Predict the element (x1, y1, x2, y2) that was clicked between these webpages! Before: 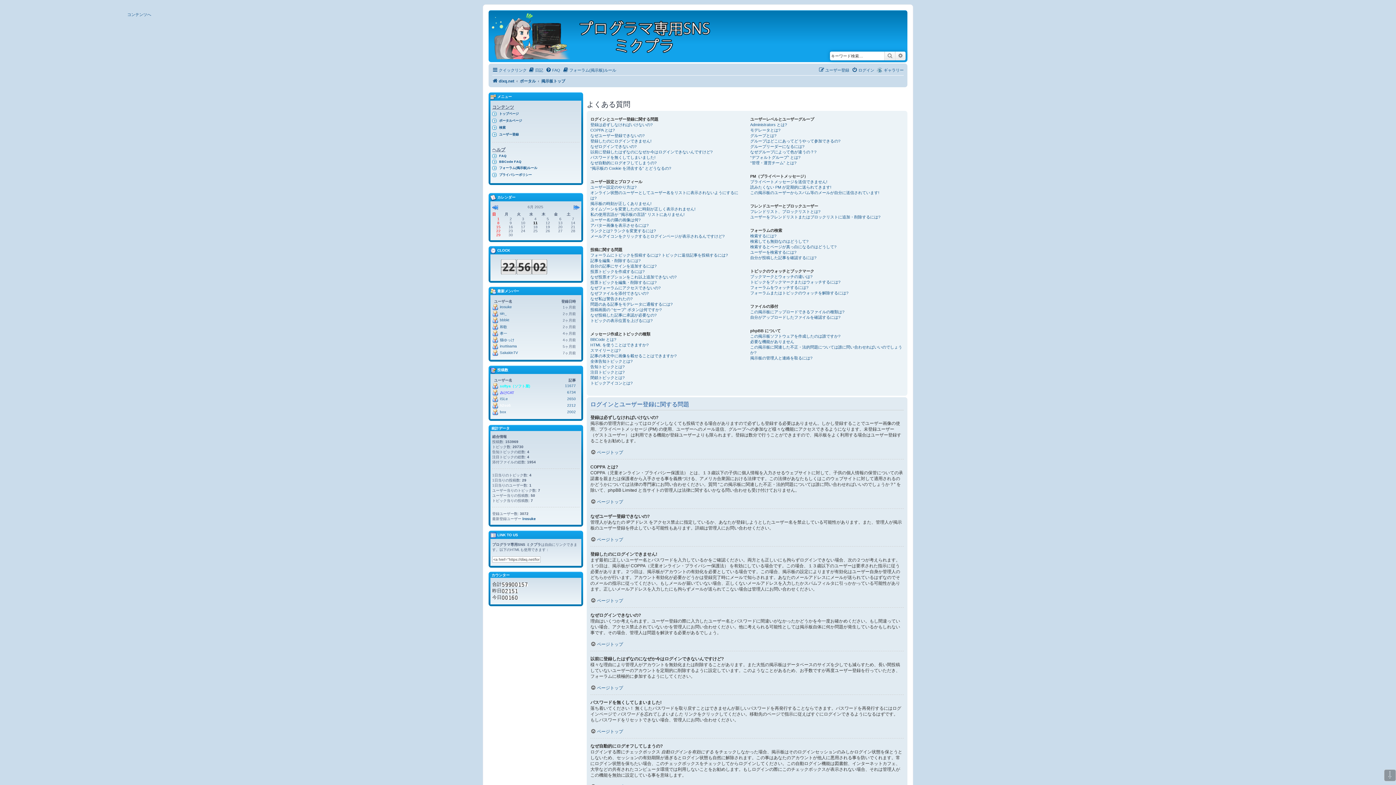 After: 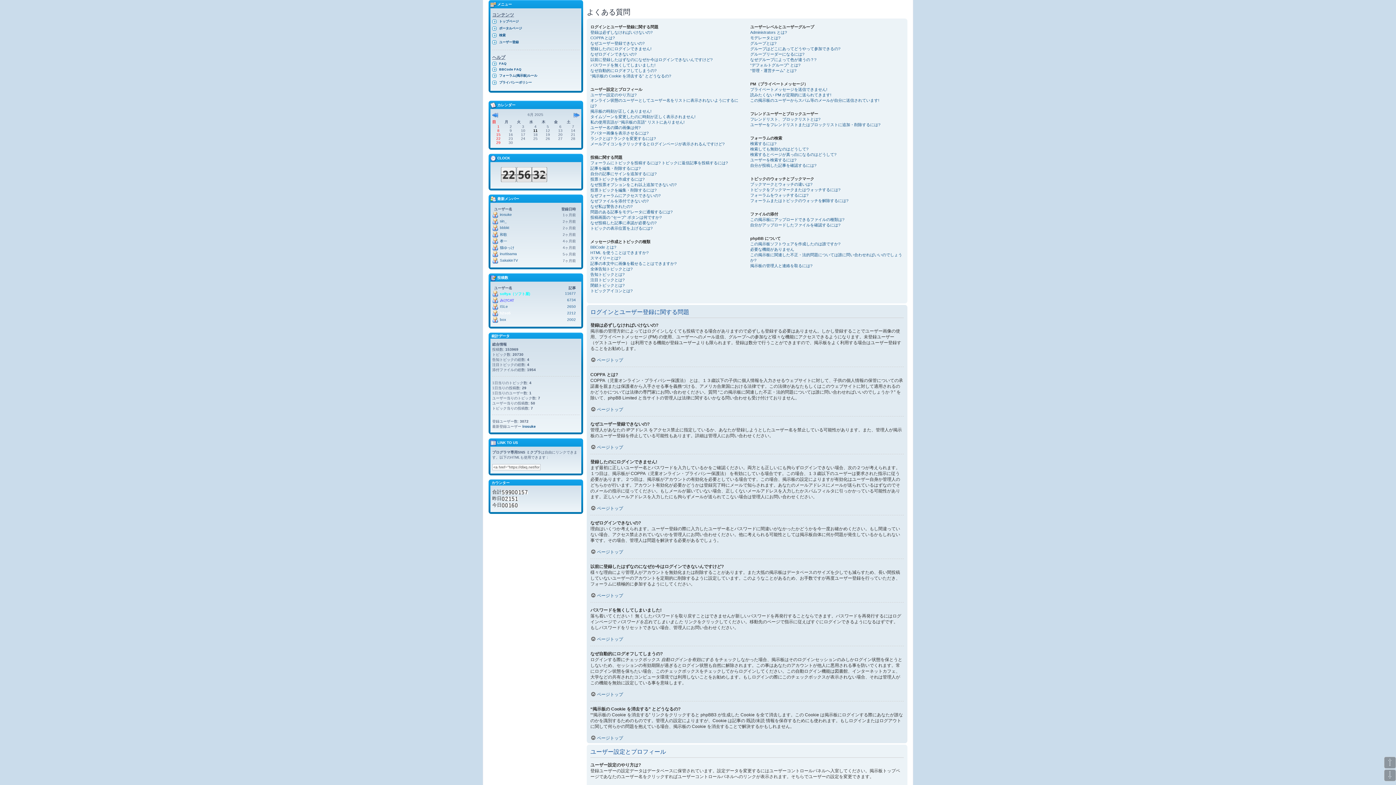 Action: label: コンテンツへ bbox: (127, 12, 151, 17)